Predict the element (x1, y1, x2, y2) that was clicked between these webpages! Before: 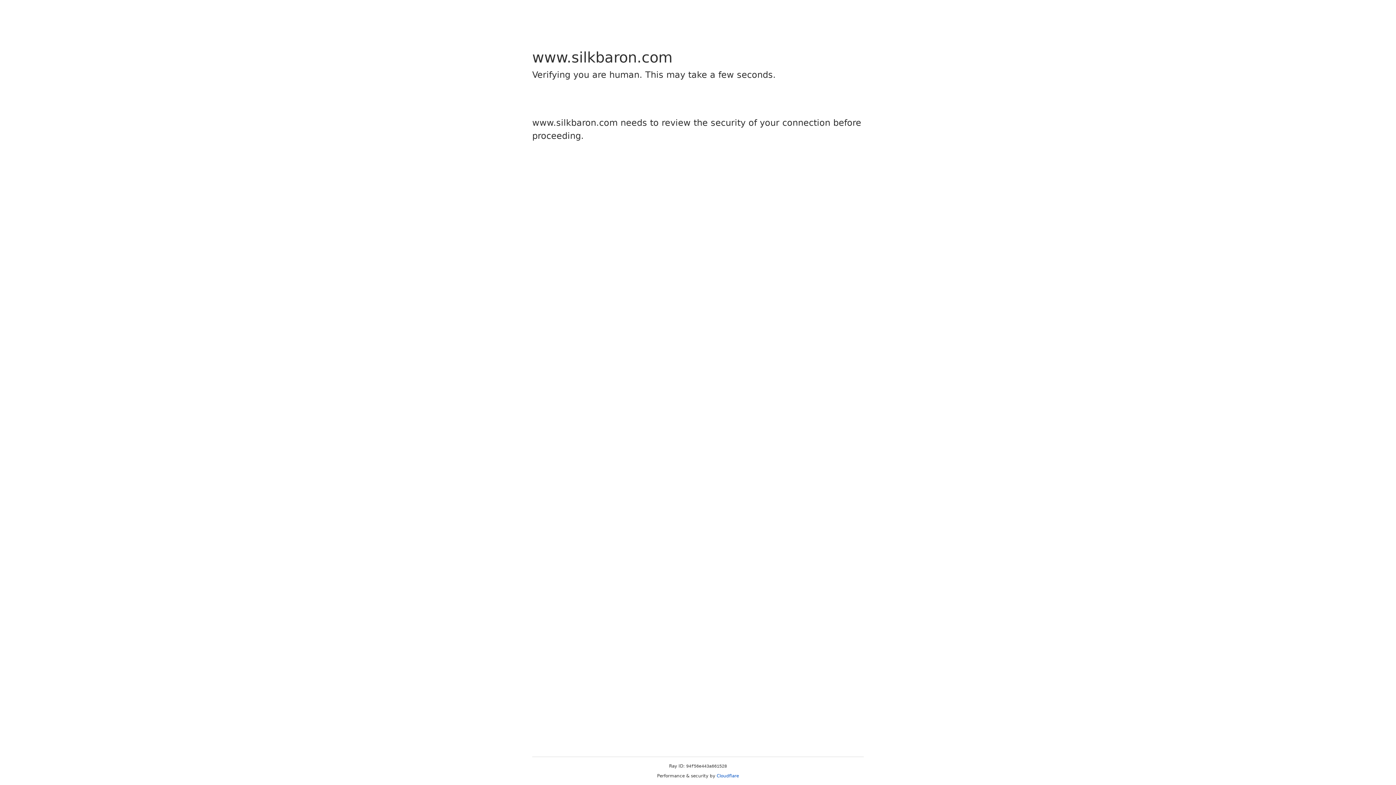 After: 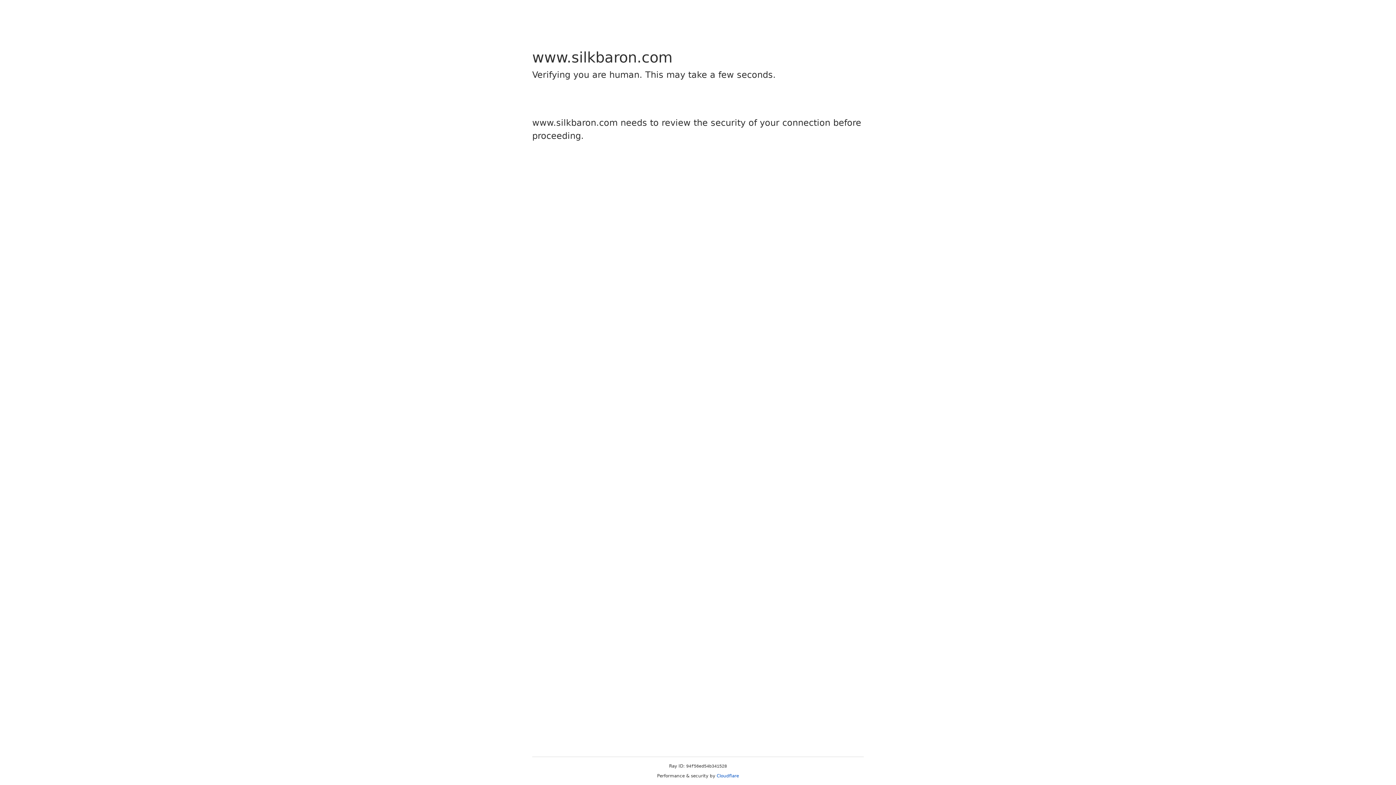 Action: bbox: (716, 773, 739, 778) label: Cloudflare